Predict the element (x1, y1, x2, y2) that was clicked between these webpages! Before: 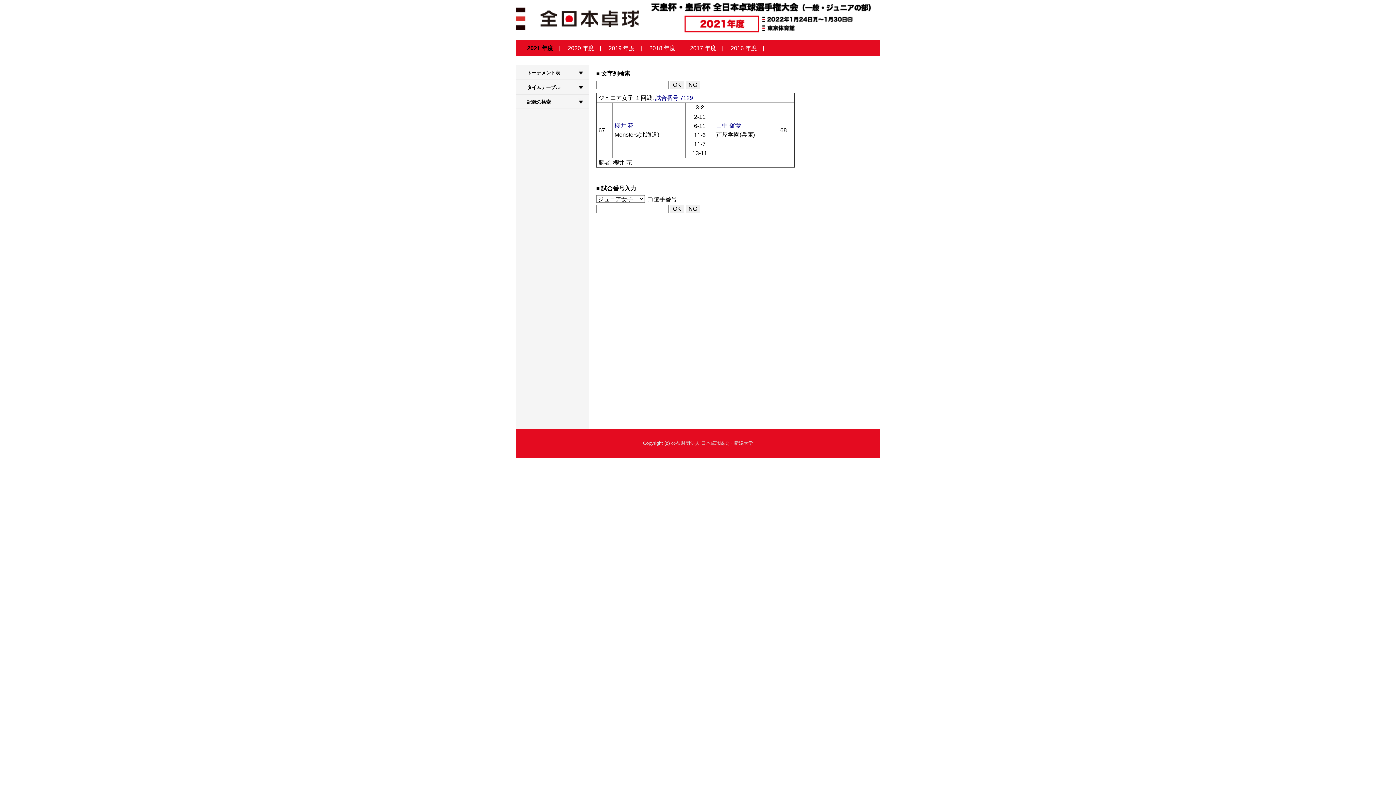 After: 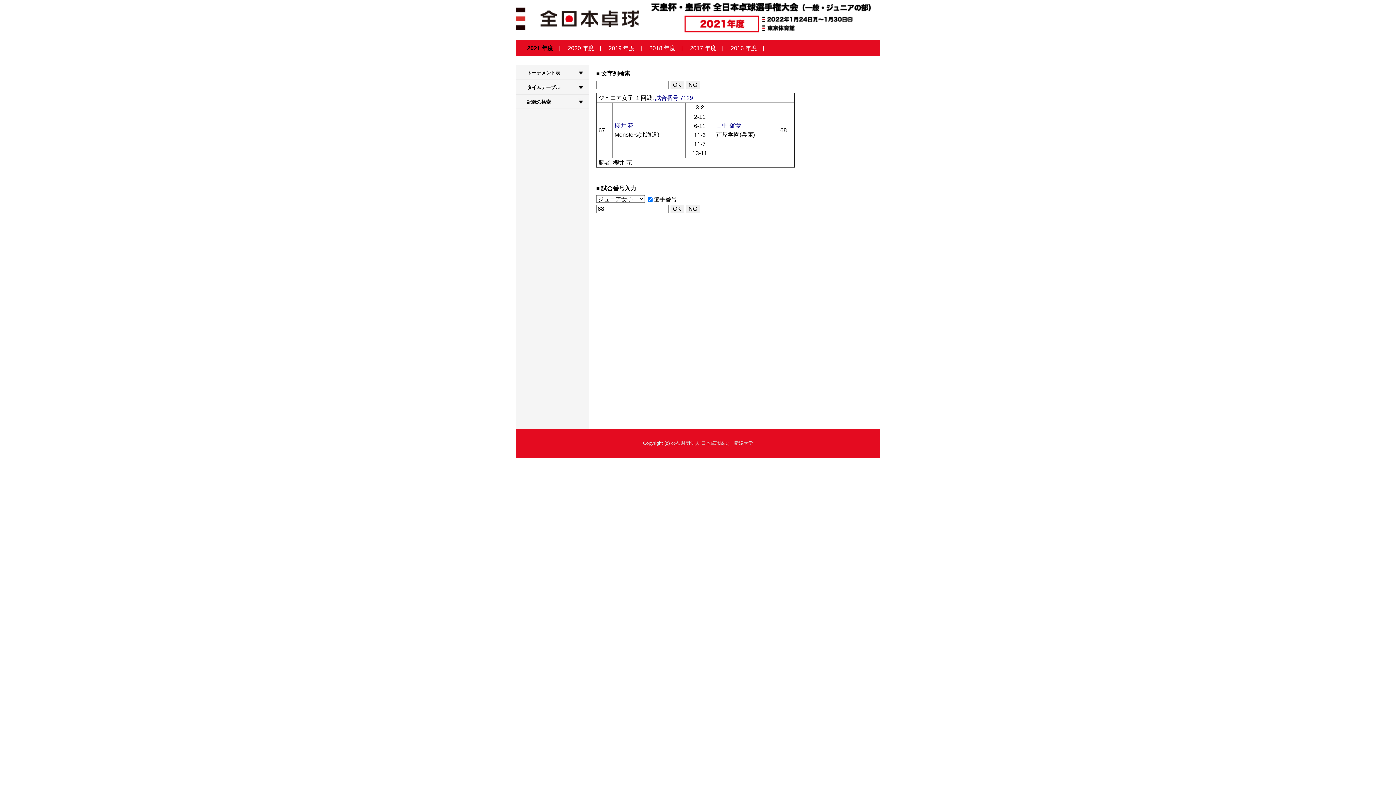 Action: label: 田中 羅愛 bbox: (716, 122, 741, 128)